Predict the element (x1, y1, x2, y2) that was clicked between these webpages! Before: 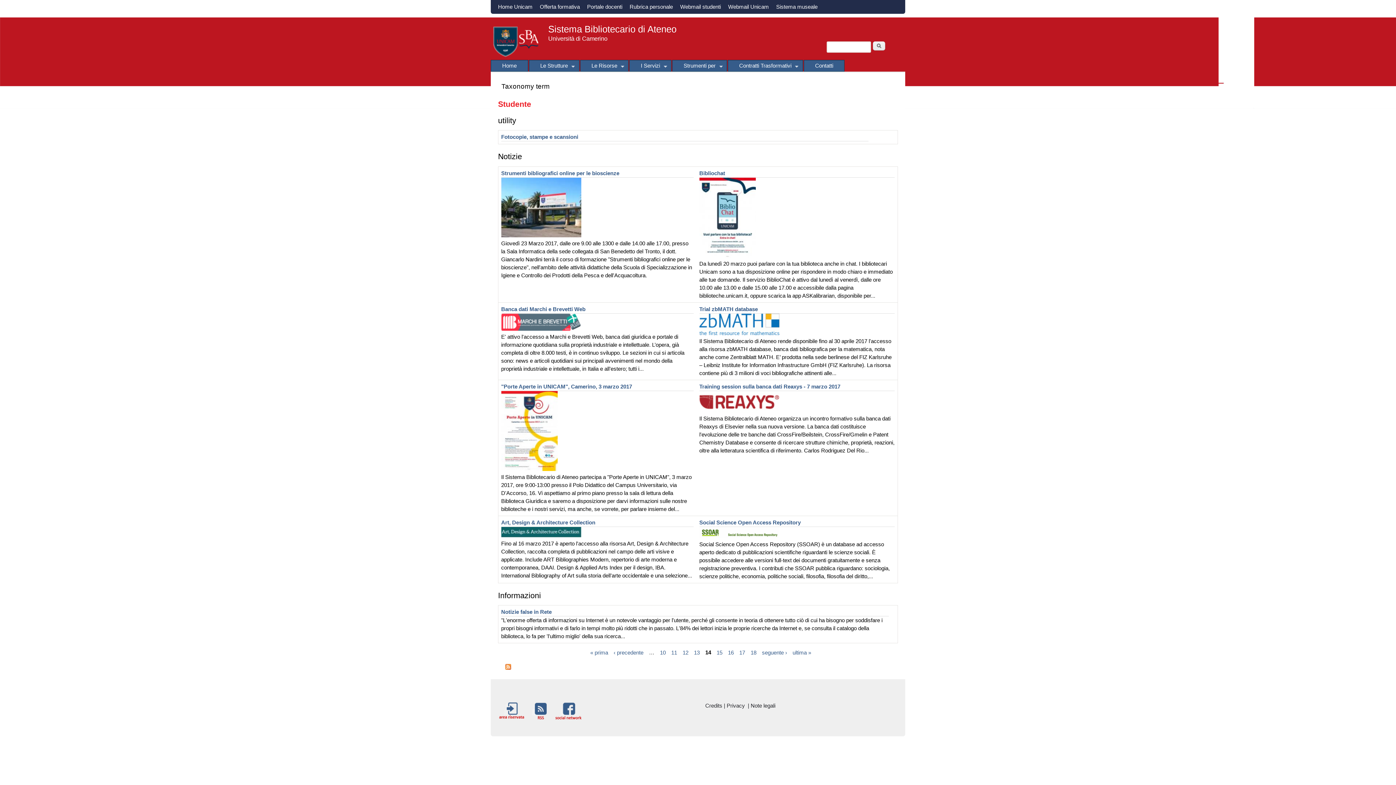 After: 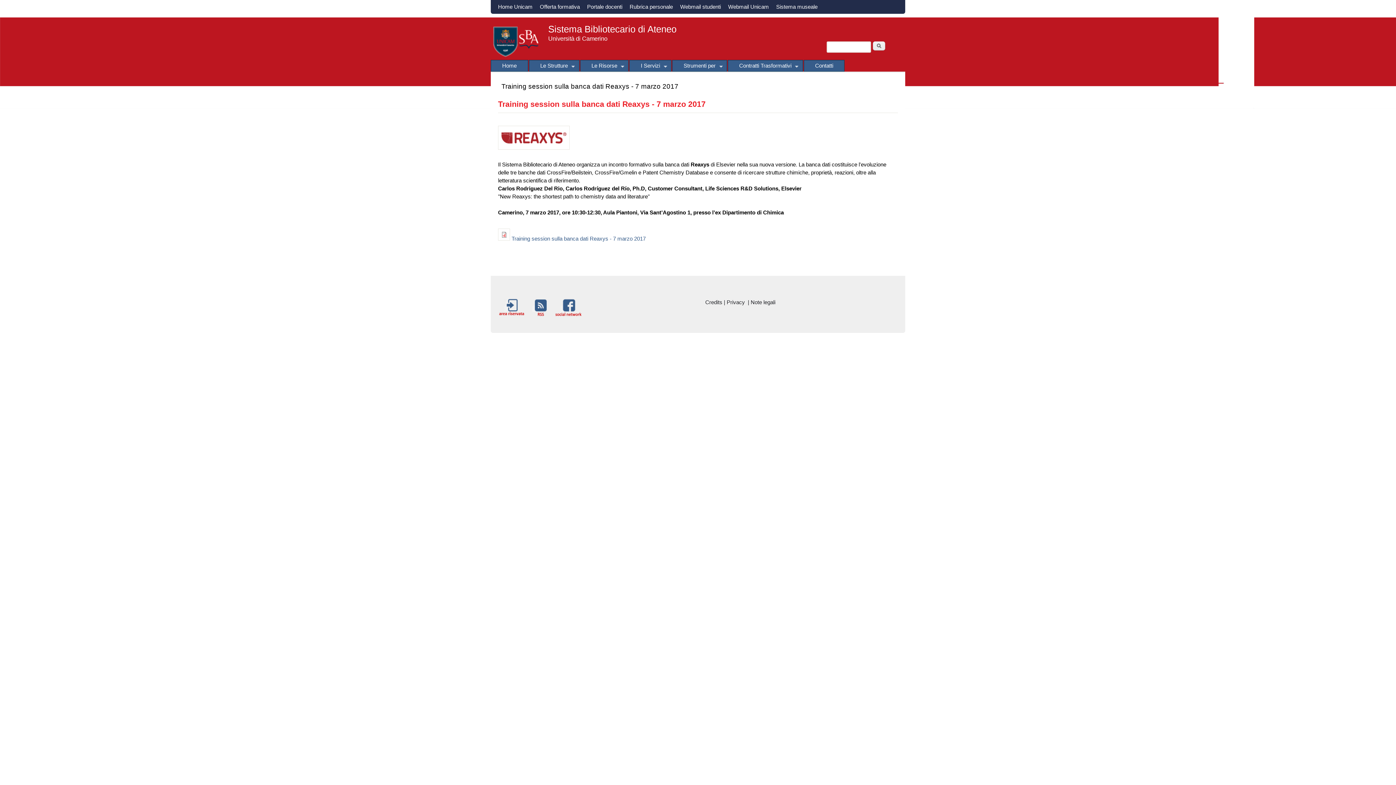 Action: label: Training session sulla banca dati Reaxys - 7 marzo 2017 bbox: (699, 383, 840, 389)